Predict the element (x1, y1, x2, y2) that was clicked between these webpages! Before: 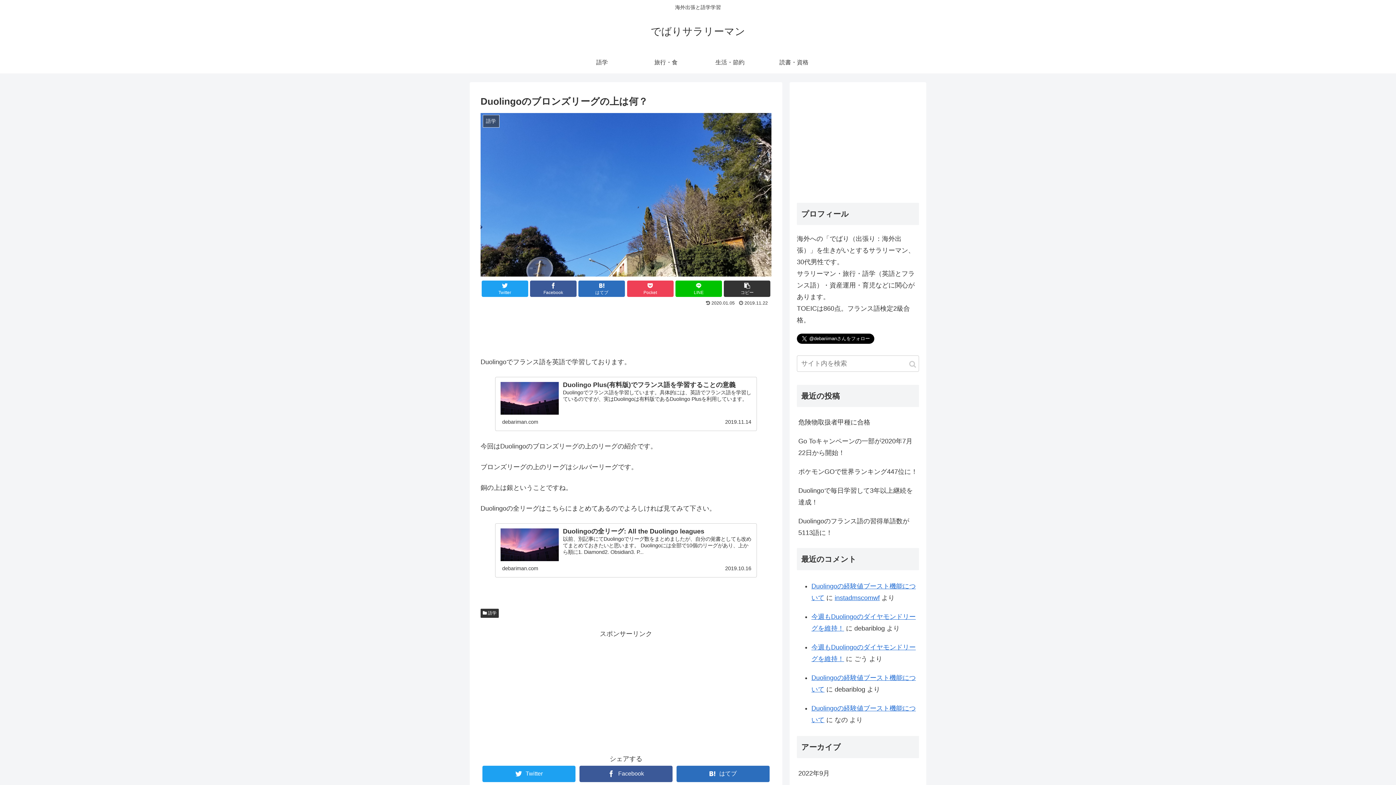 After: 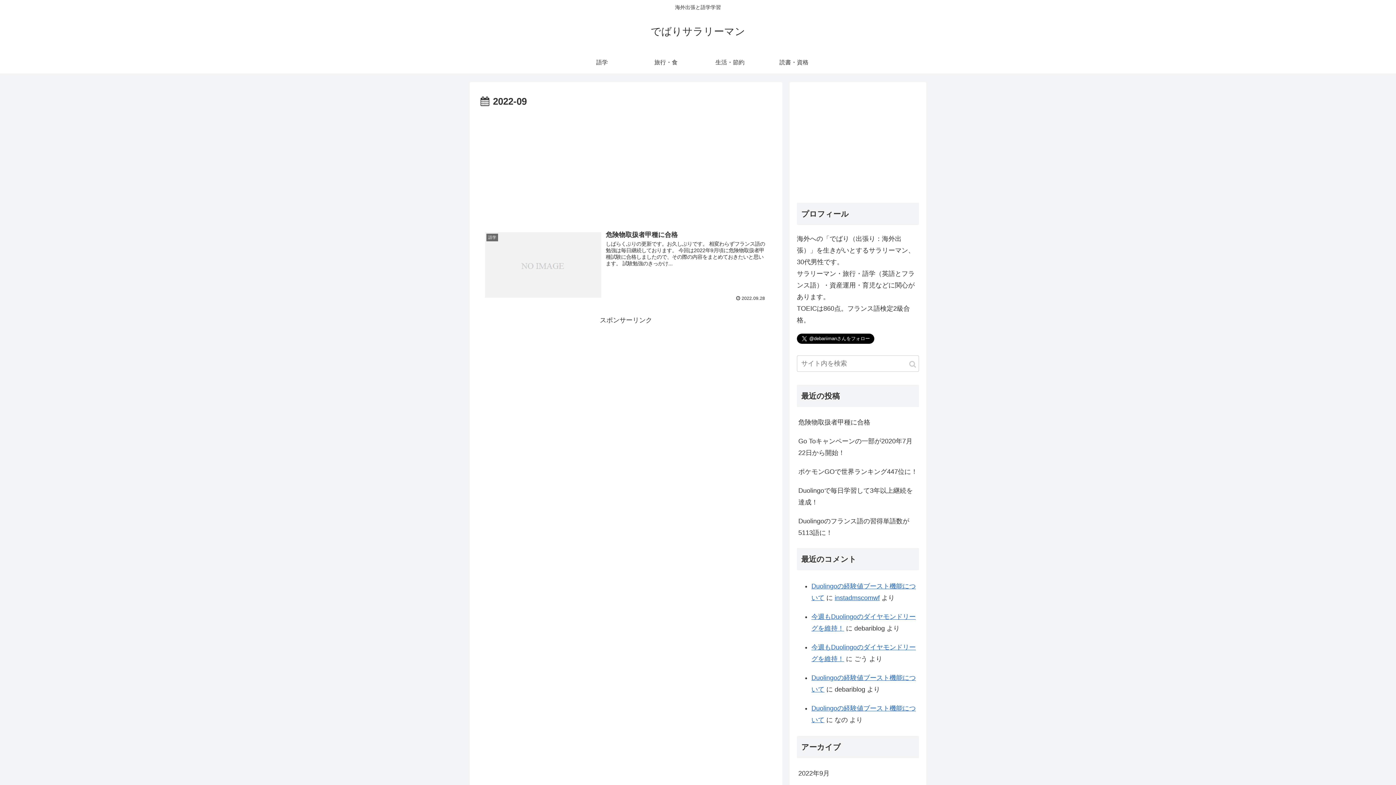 Action: label: 2022年9月 bbox: (797, 764, 919, 783)